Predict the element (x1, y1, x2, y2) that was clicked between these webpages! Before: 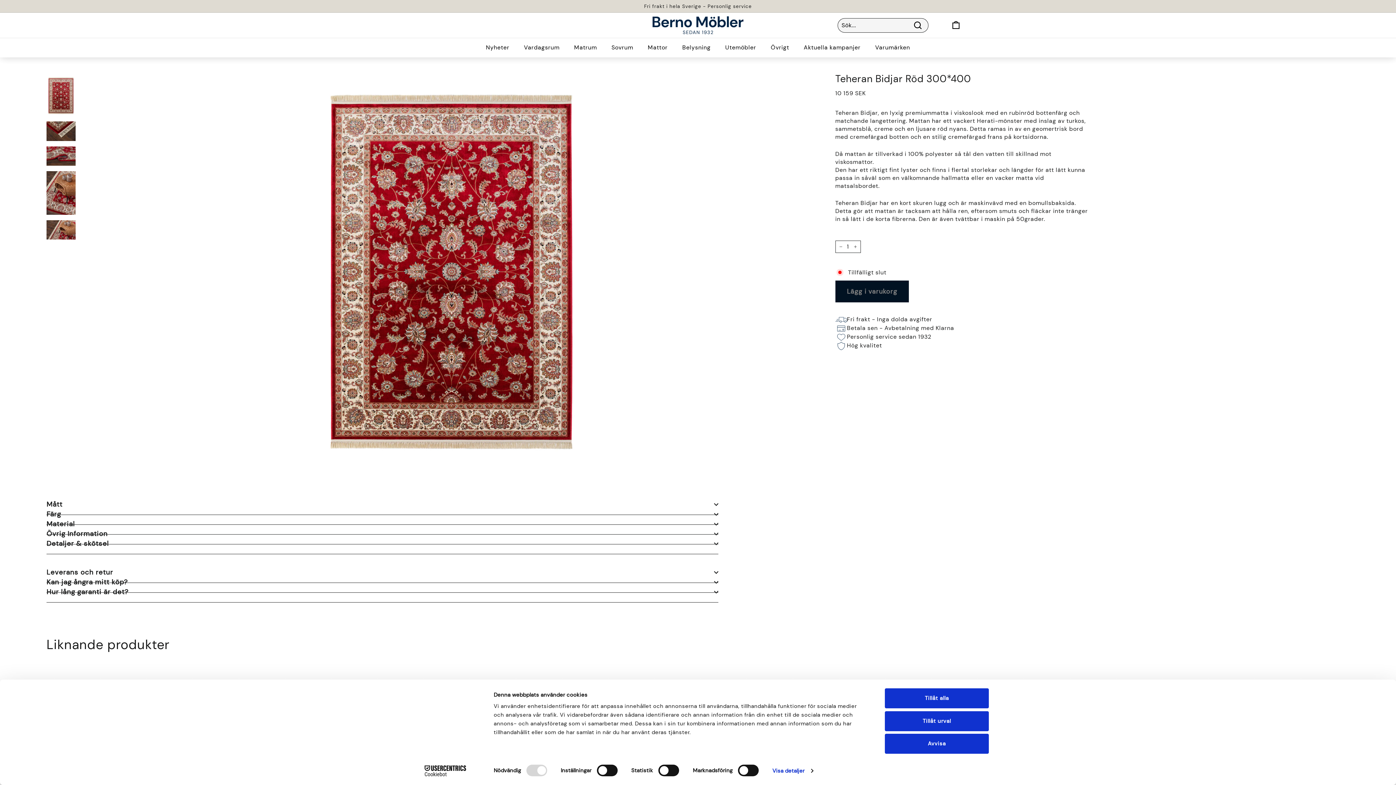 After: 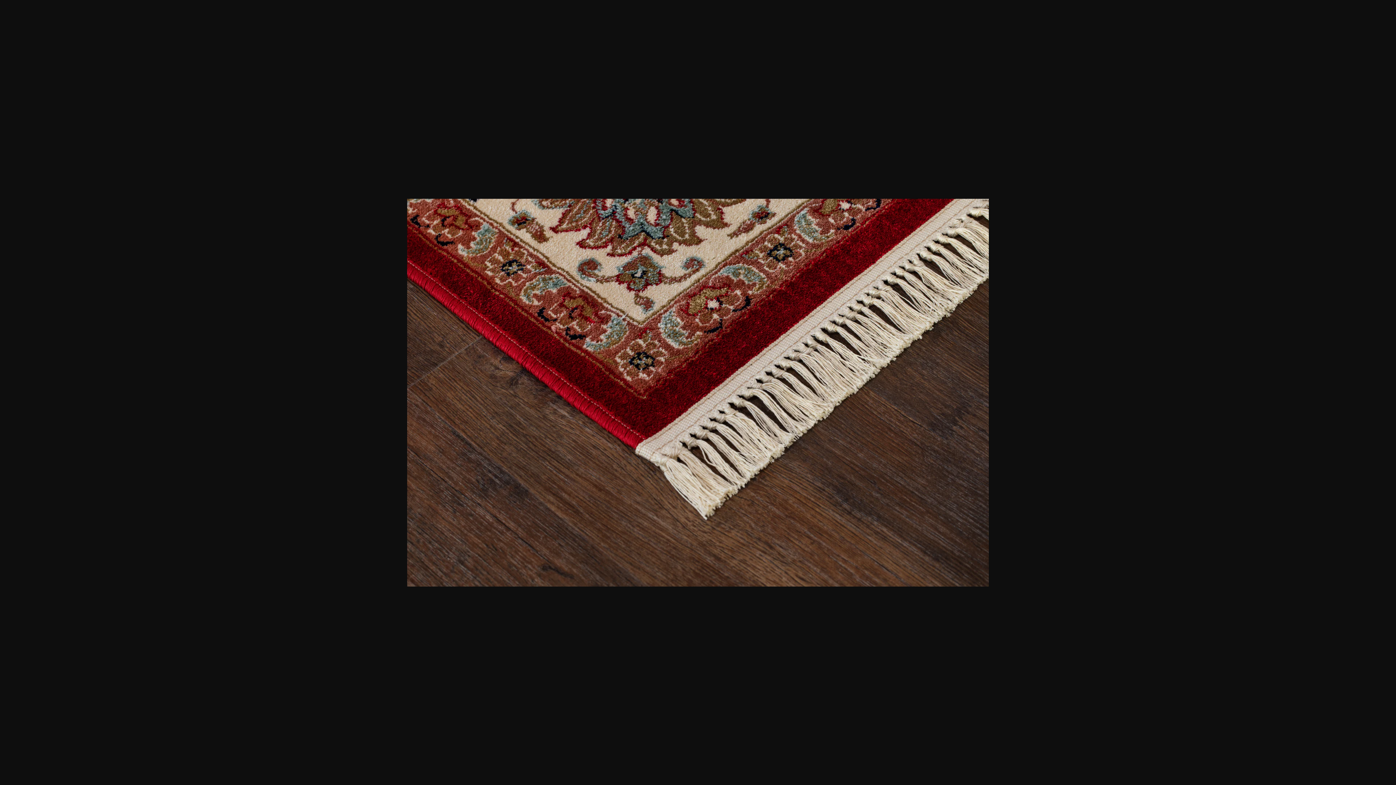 Action: bbox: (46, 121, 75, 140)